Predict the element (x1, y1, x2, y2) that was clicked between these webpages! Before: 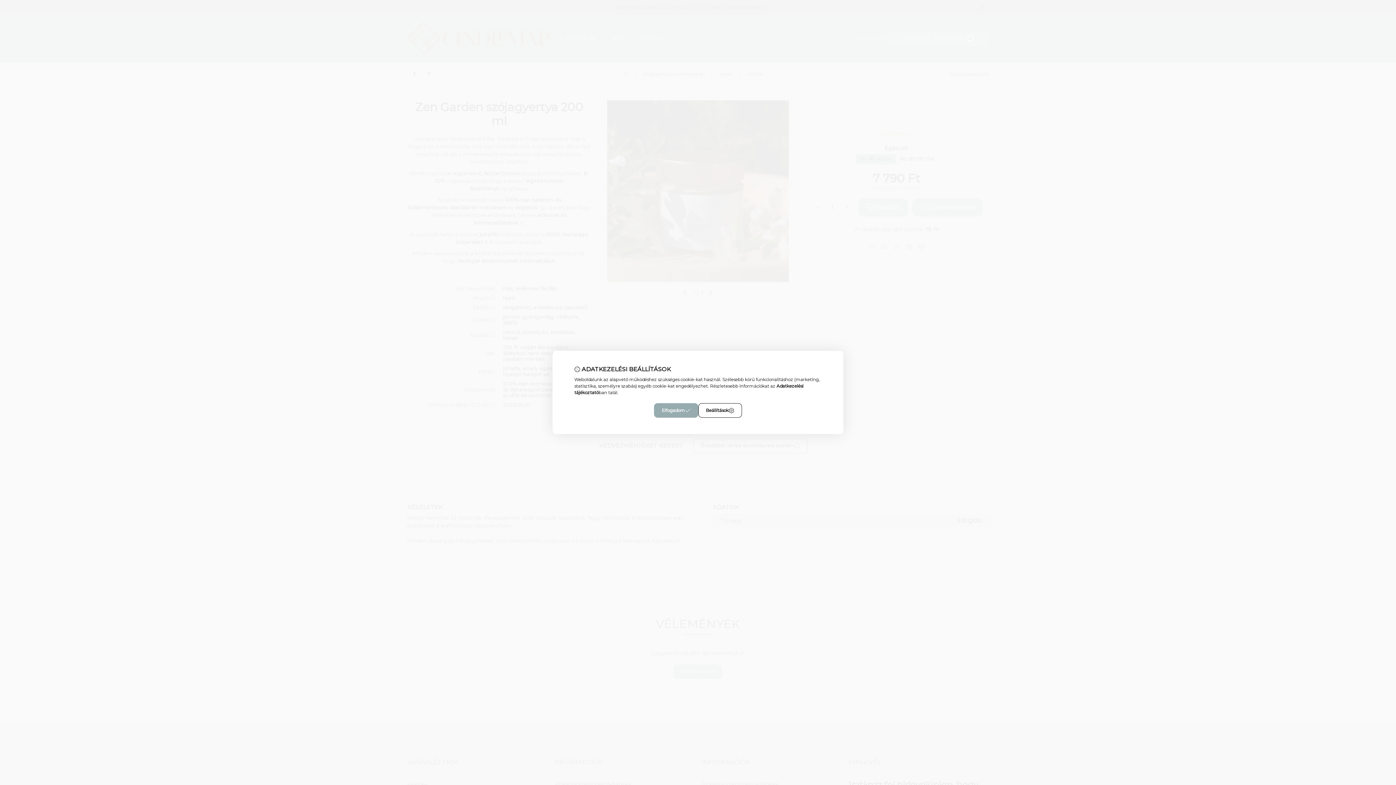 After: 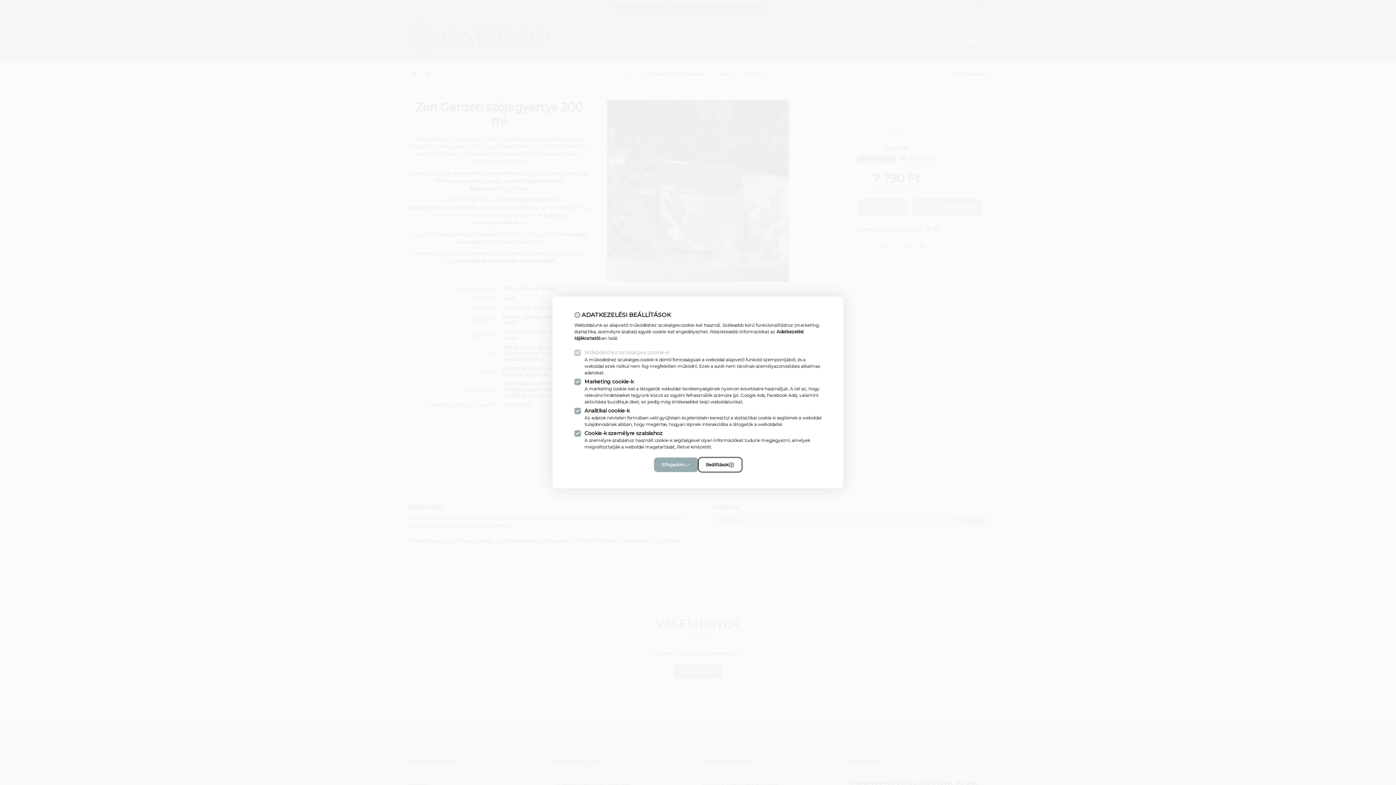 Action: label: Beállítások bbox: (698, 403, 742, 418)